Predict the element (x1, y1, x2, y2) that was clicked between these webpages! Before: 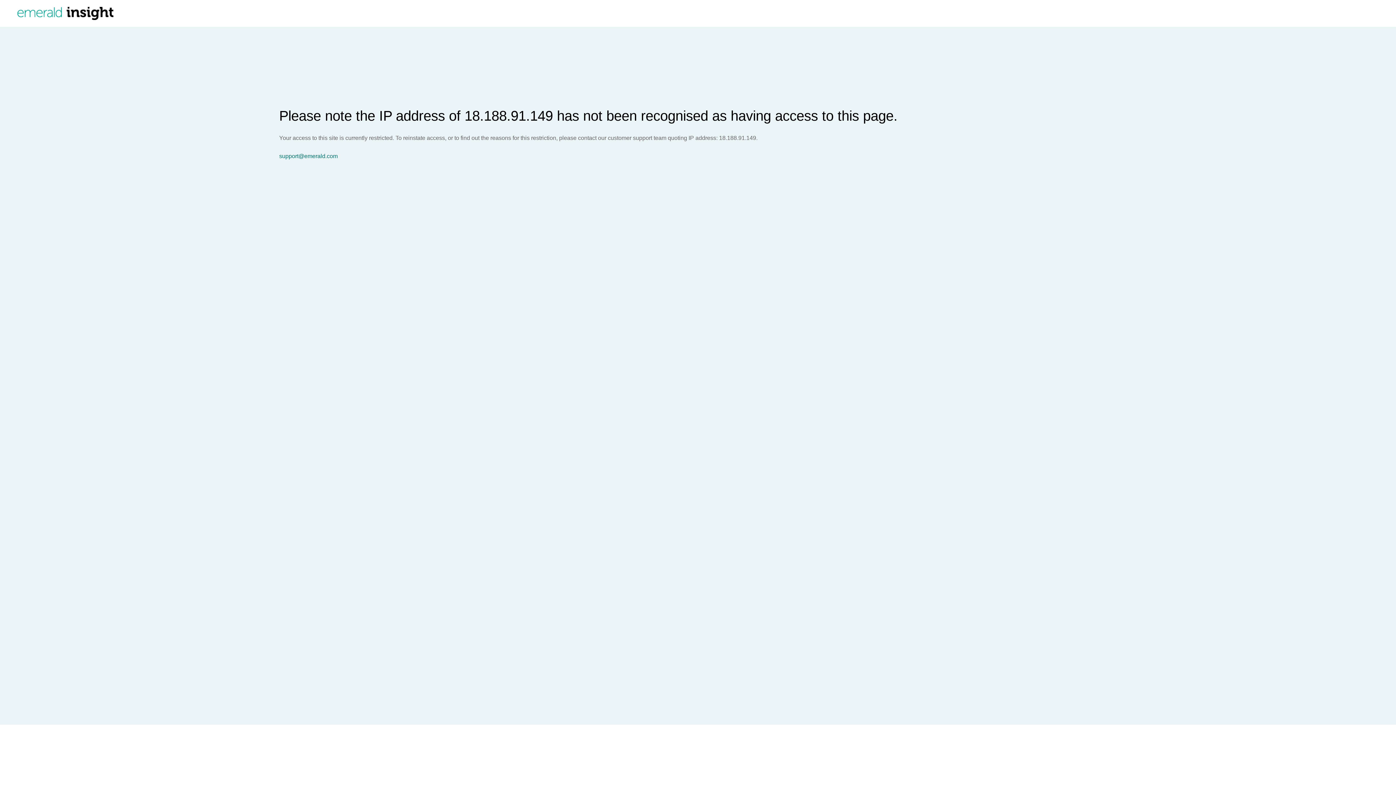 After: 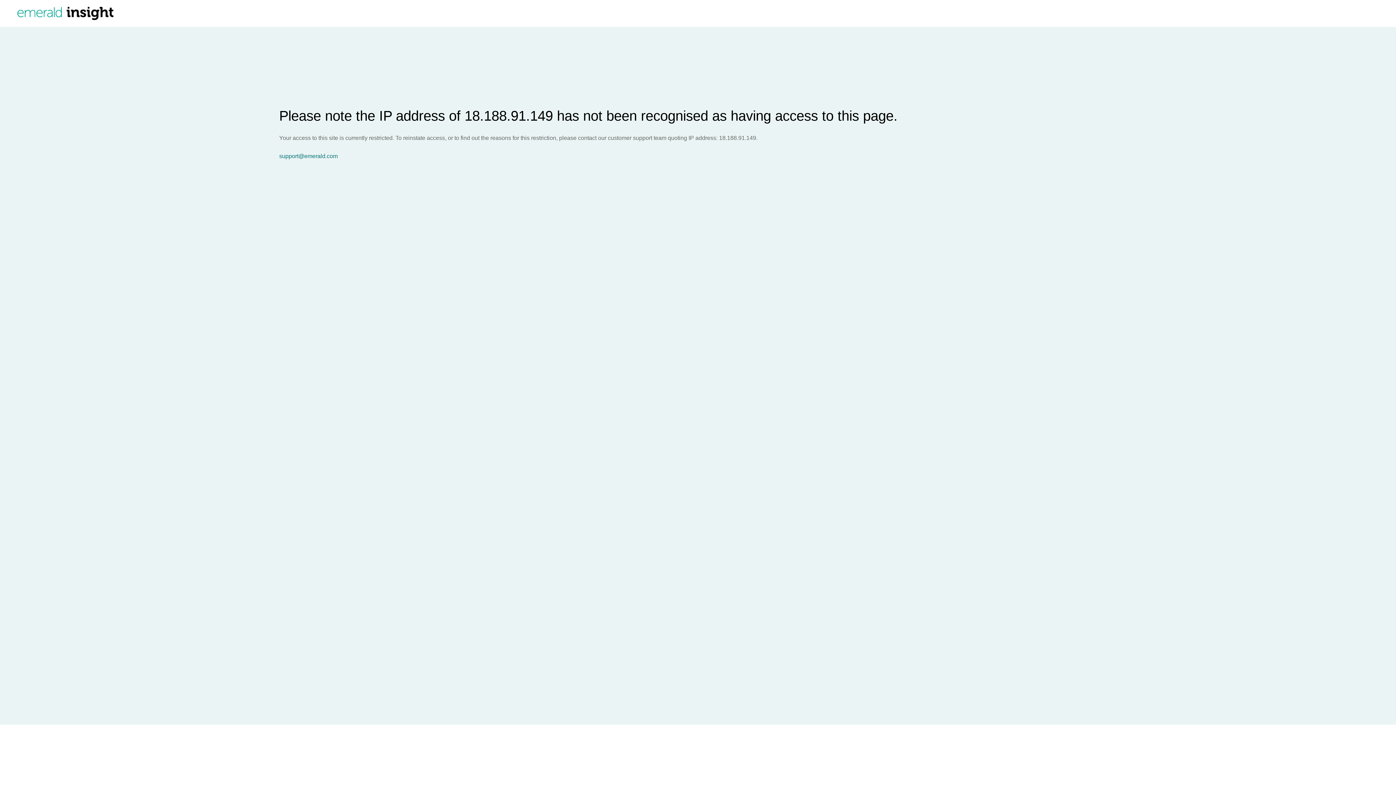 Action: bbox: (279, 153, 1396, 159) label: support@emerald.com